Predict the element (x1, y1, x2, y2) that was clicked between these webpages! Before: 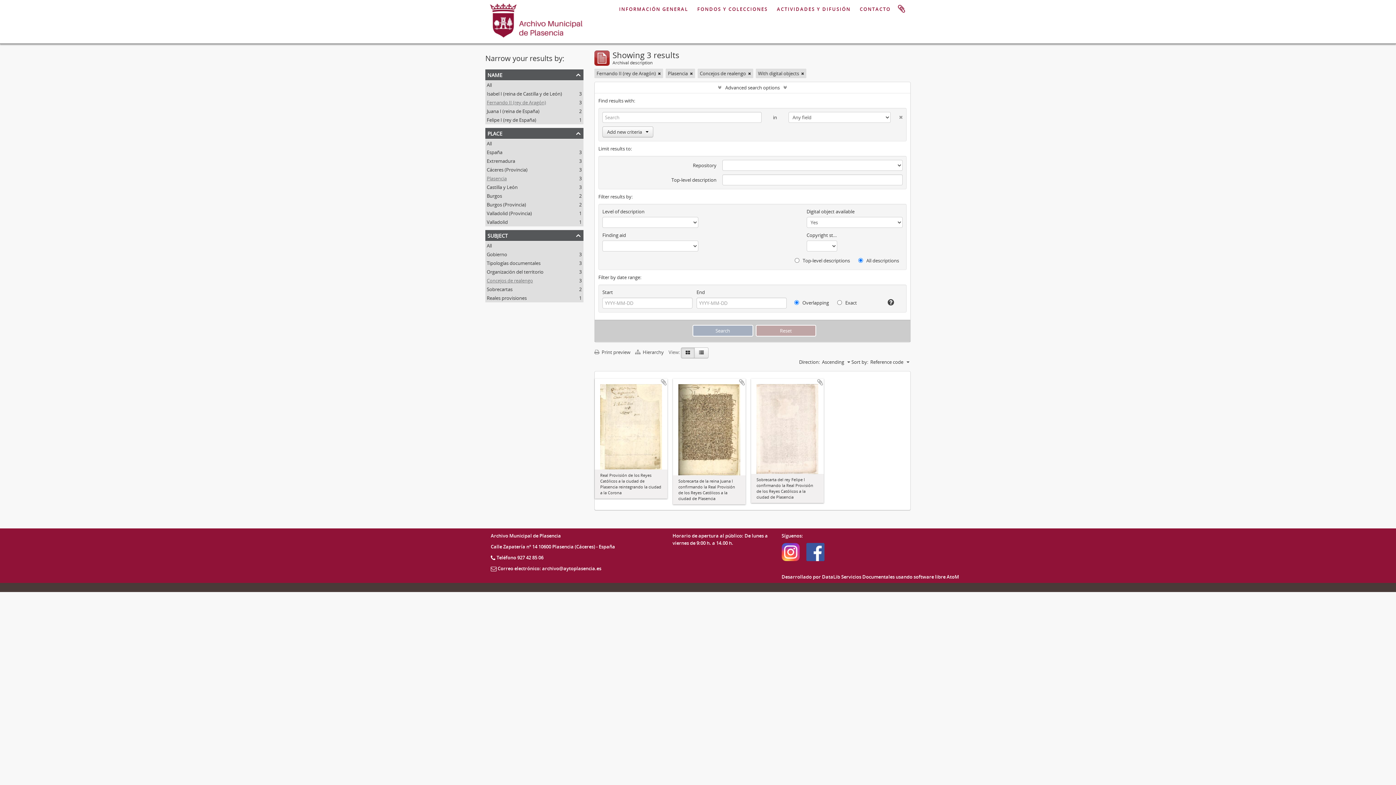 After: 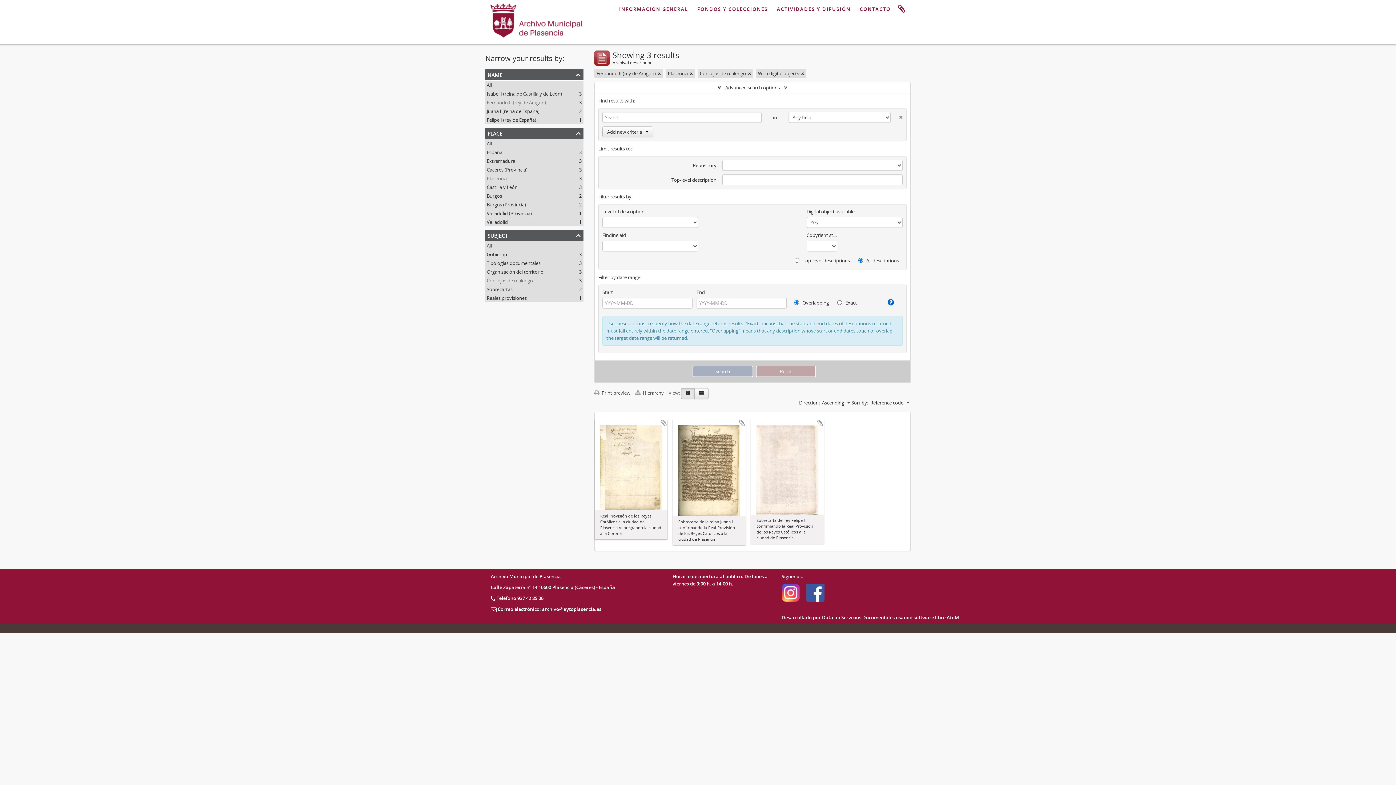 Action: bbox: (882, 298, 894, 306)